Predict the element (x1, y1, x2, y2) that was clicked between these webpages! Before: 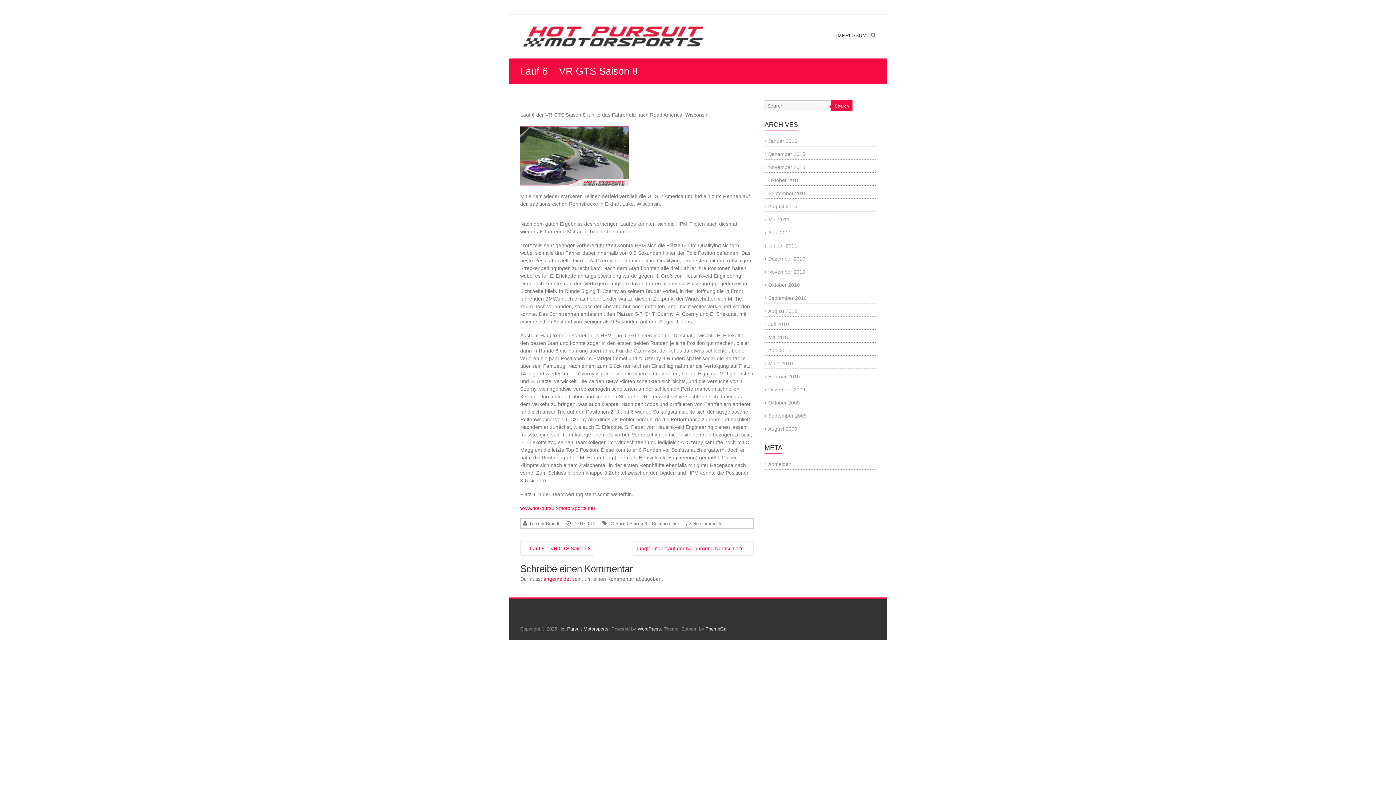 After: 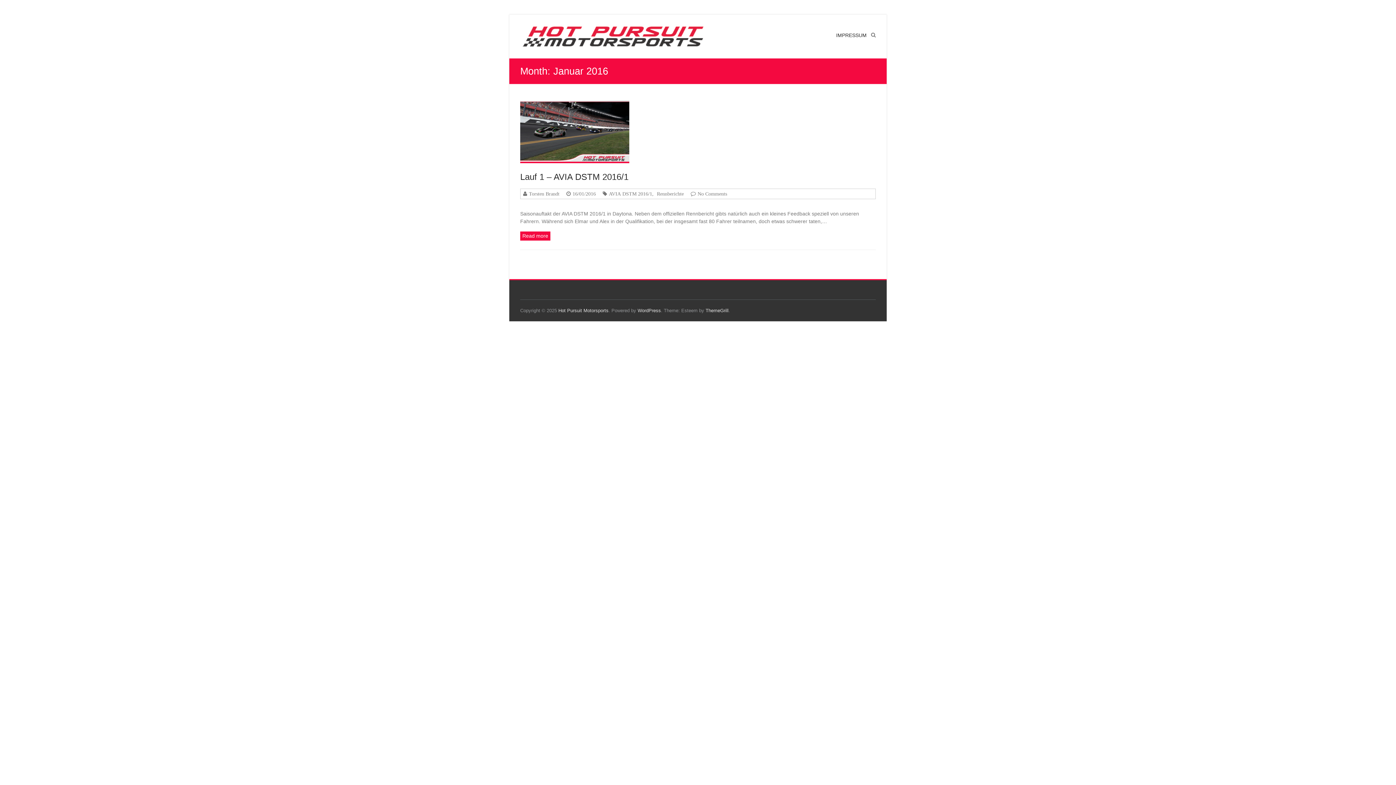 Action: bbox: (764, 138, 797, 144) label: Januar 2016